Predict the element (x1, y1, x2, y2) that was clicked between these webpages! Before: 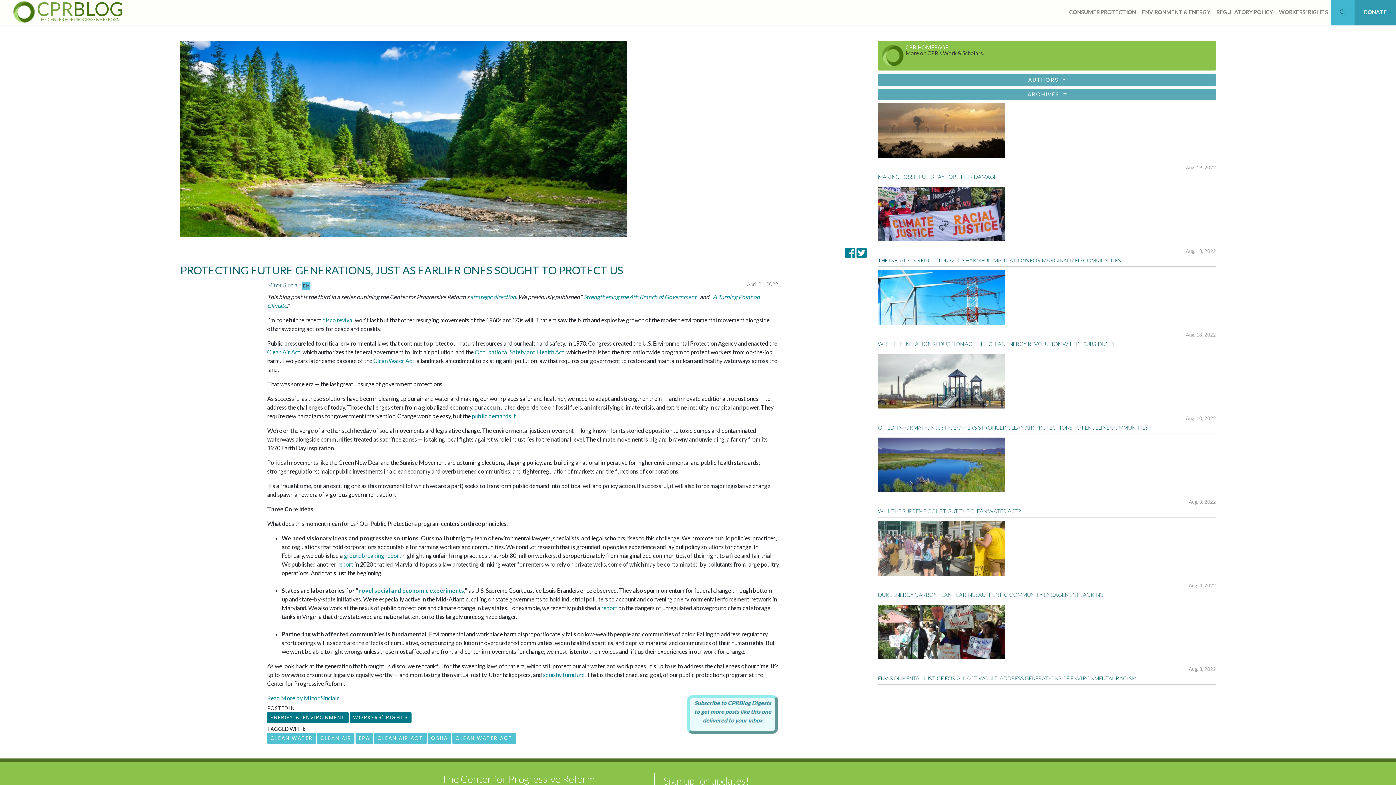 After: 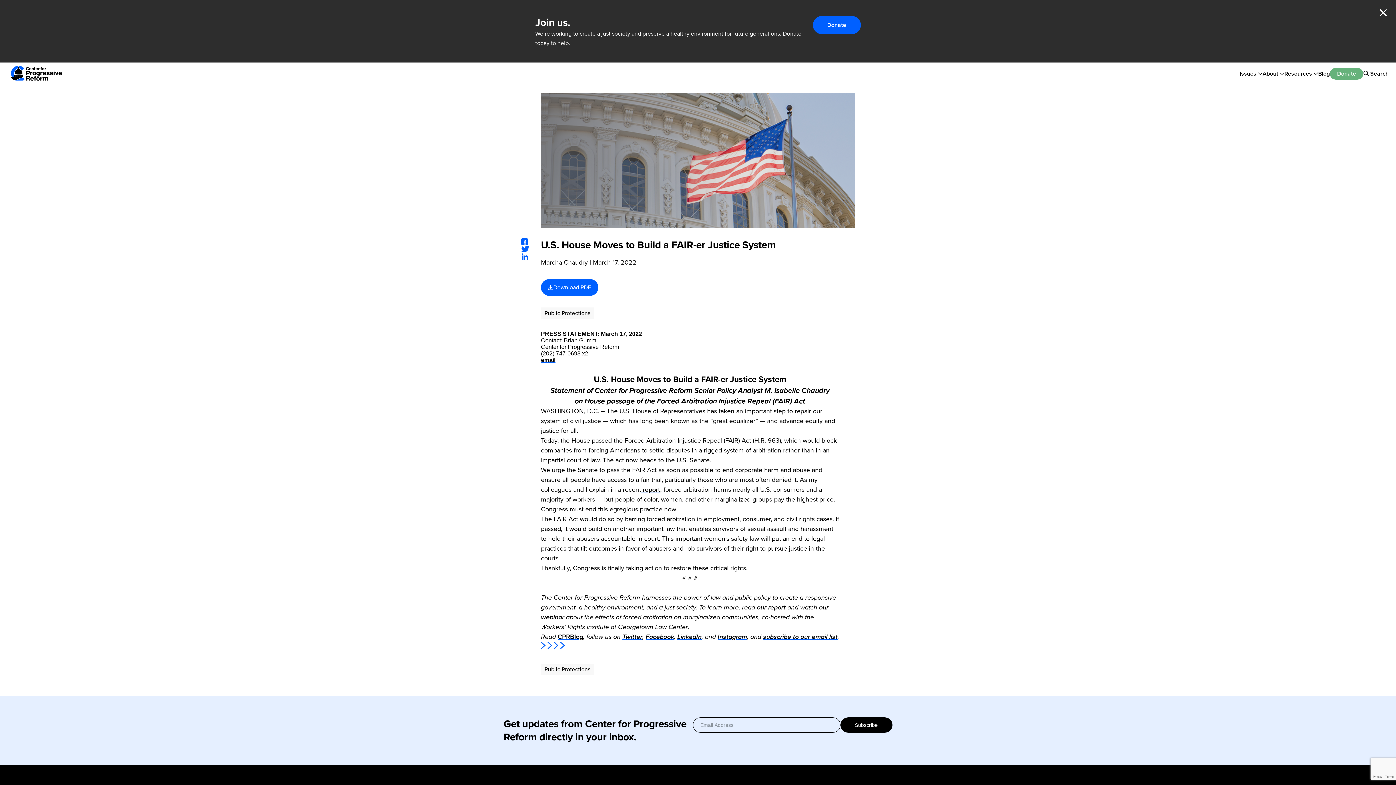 Action: label: groundbreaking report bbox: (344, 552, 401, 559)